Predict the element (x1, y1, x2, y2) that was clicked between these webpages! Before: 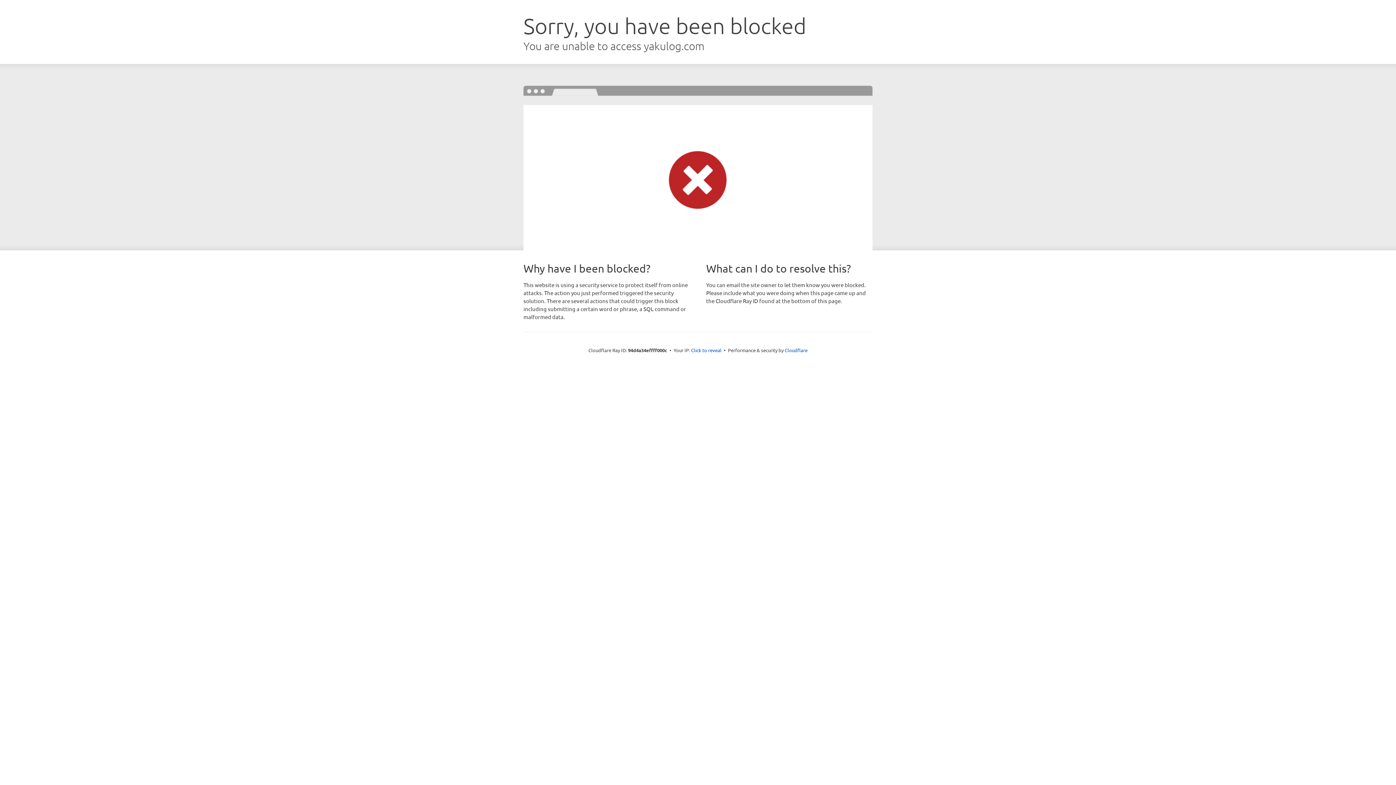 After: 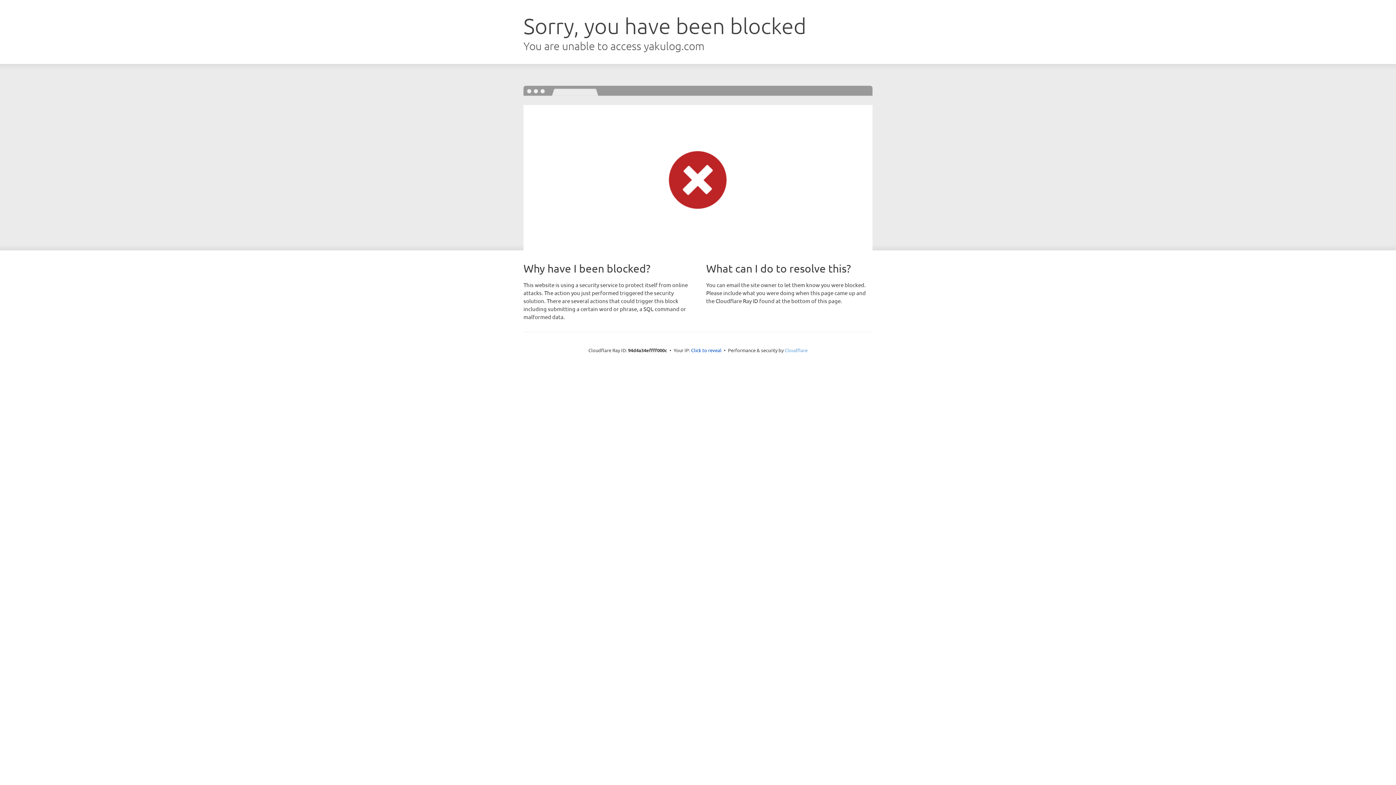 Action: label: Cloudflare bbox: (784, 347, 807, 353)